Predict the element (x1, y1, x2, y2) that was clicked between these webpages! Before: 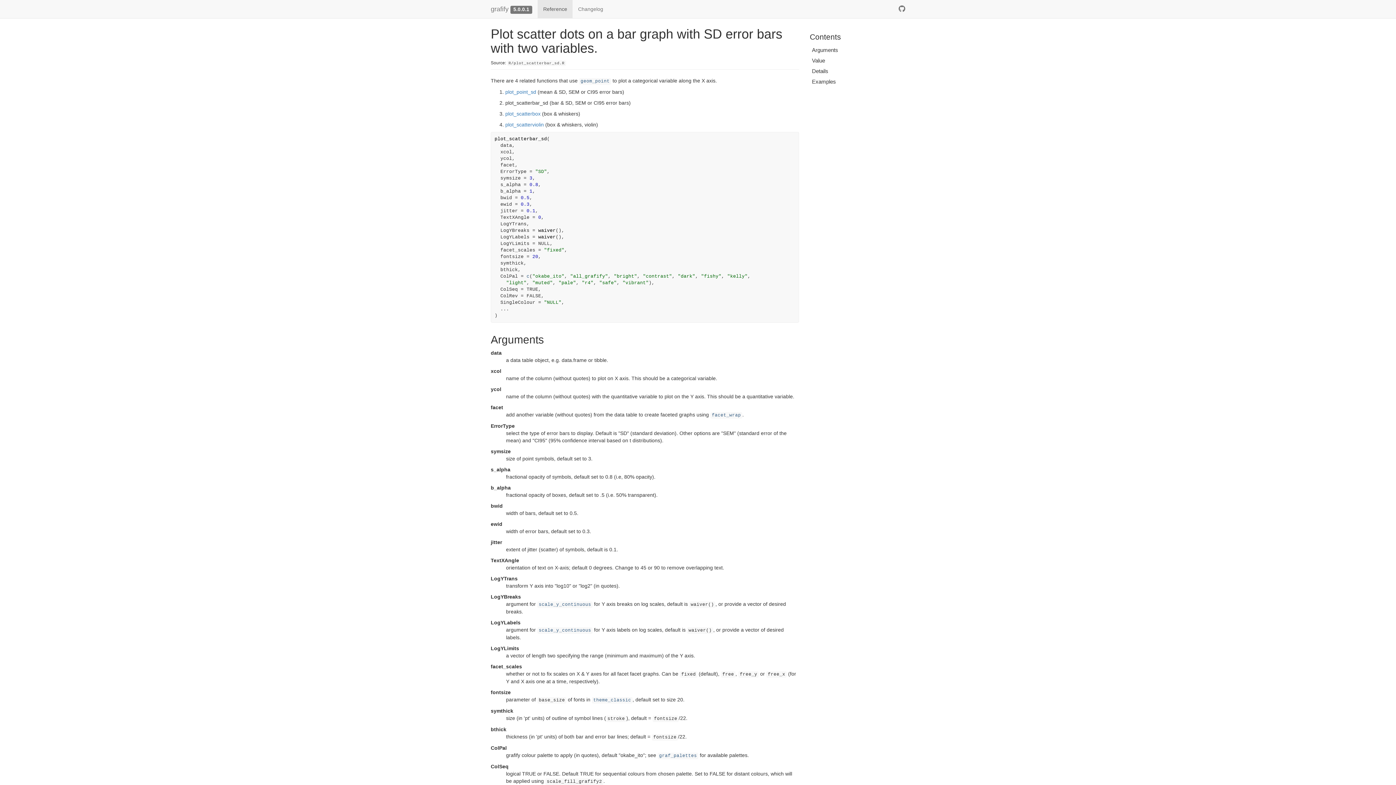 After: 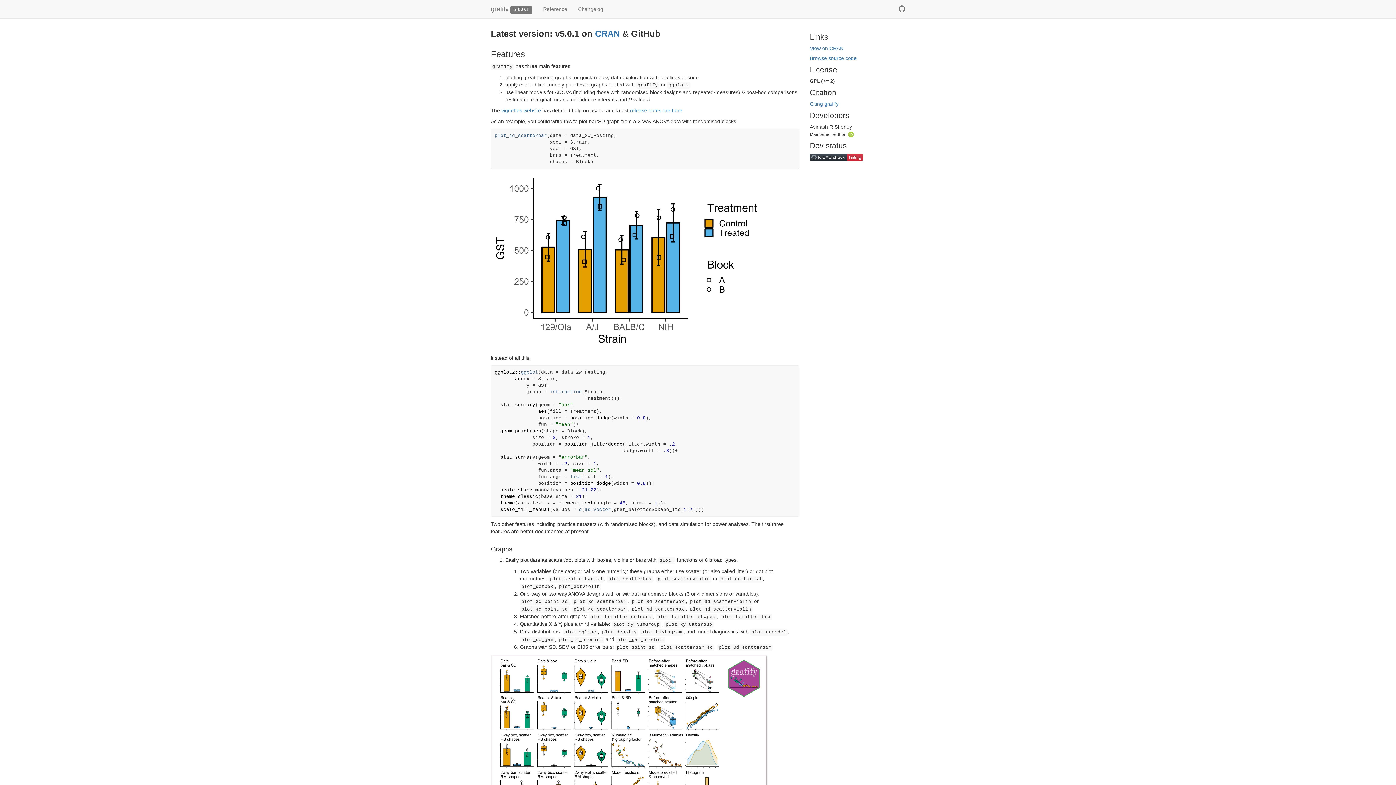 Action: bbox: (490, 5, 508, 12) label: grafify